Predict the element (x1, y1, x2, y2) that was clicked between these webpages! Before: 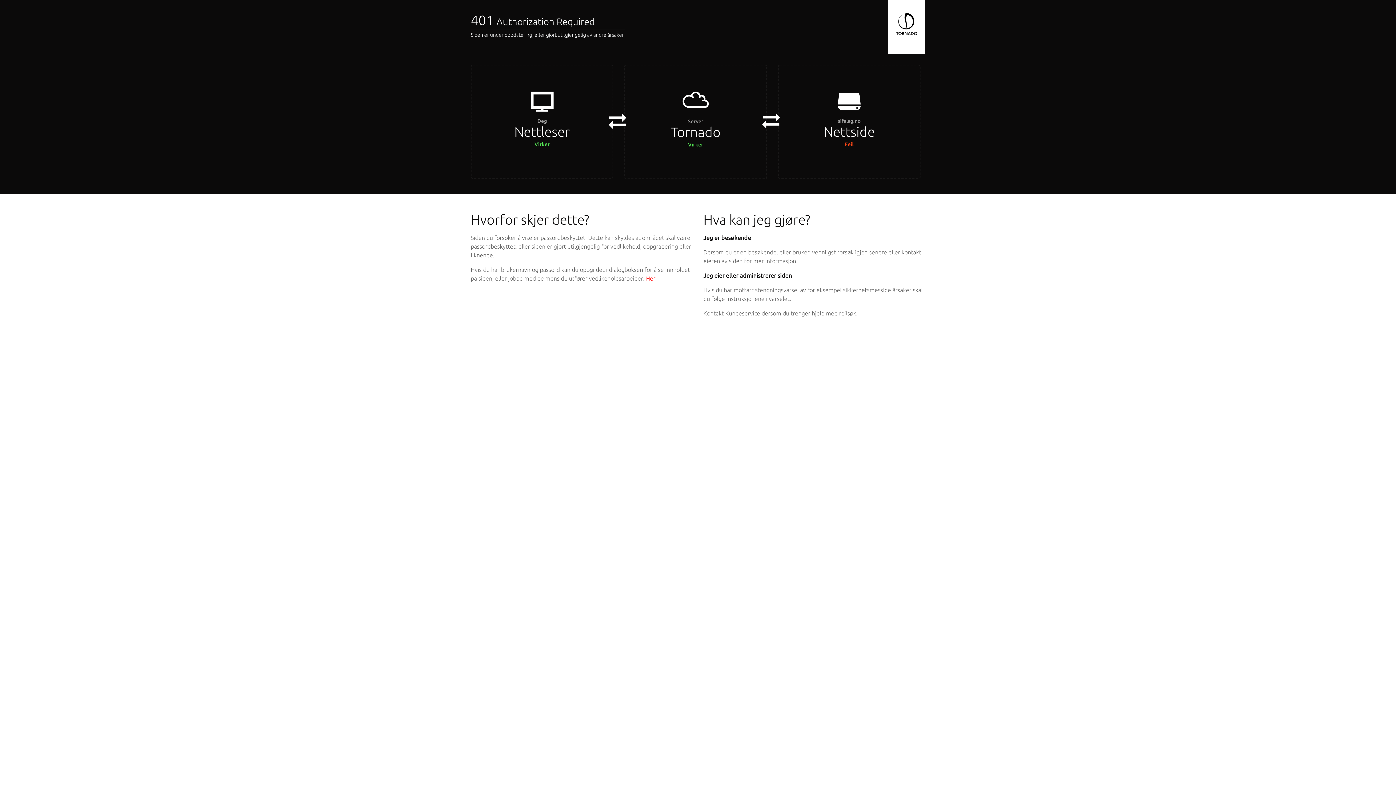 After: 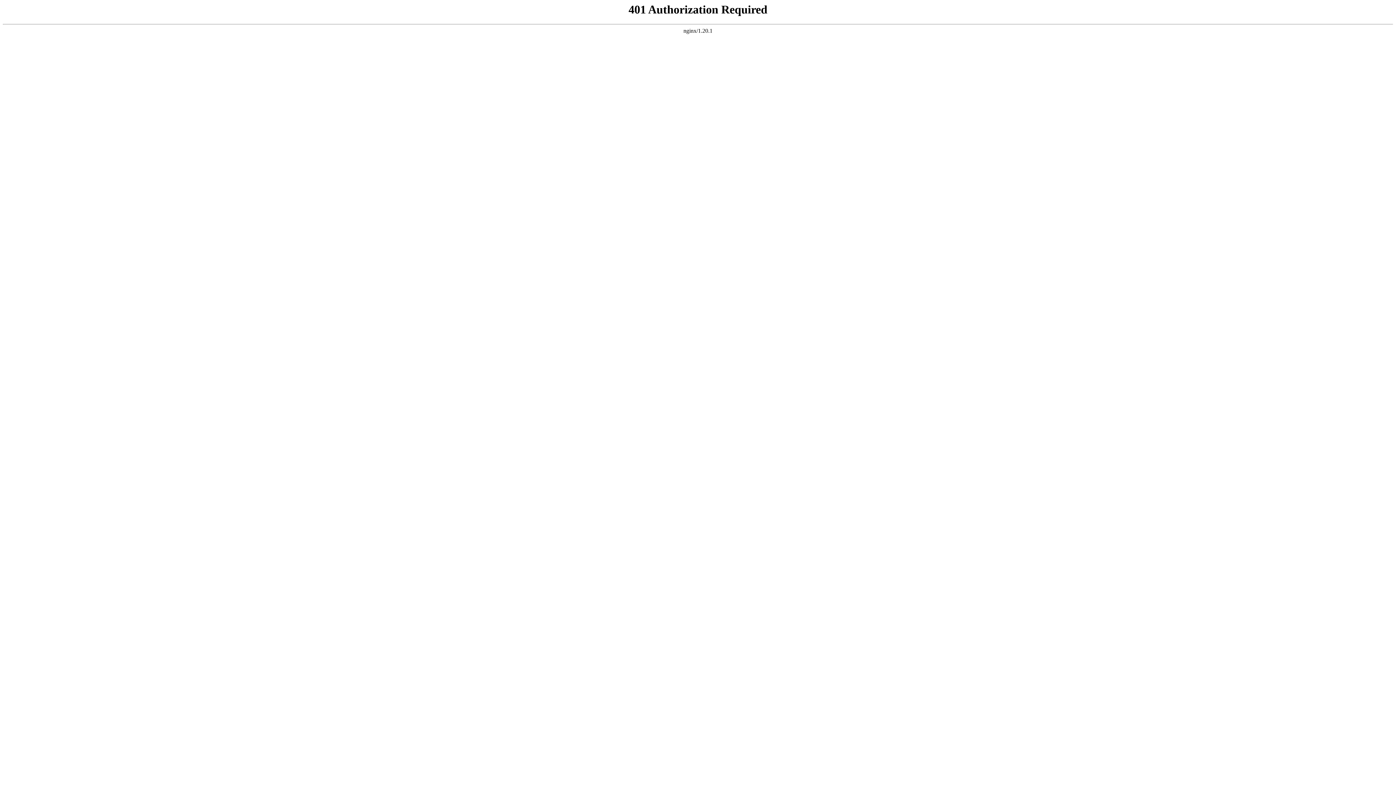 Action: label: Her bbox: (646, 275, 655, 281)